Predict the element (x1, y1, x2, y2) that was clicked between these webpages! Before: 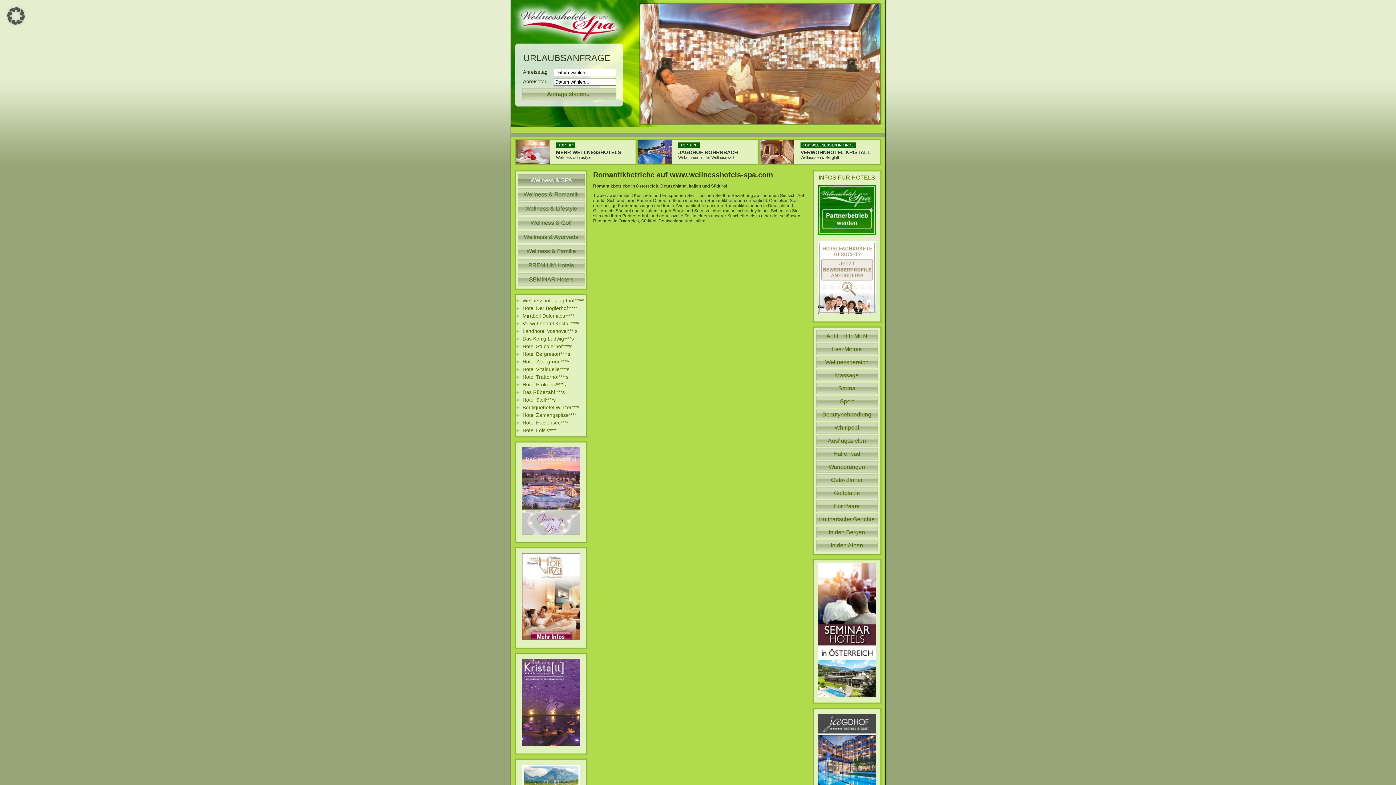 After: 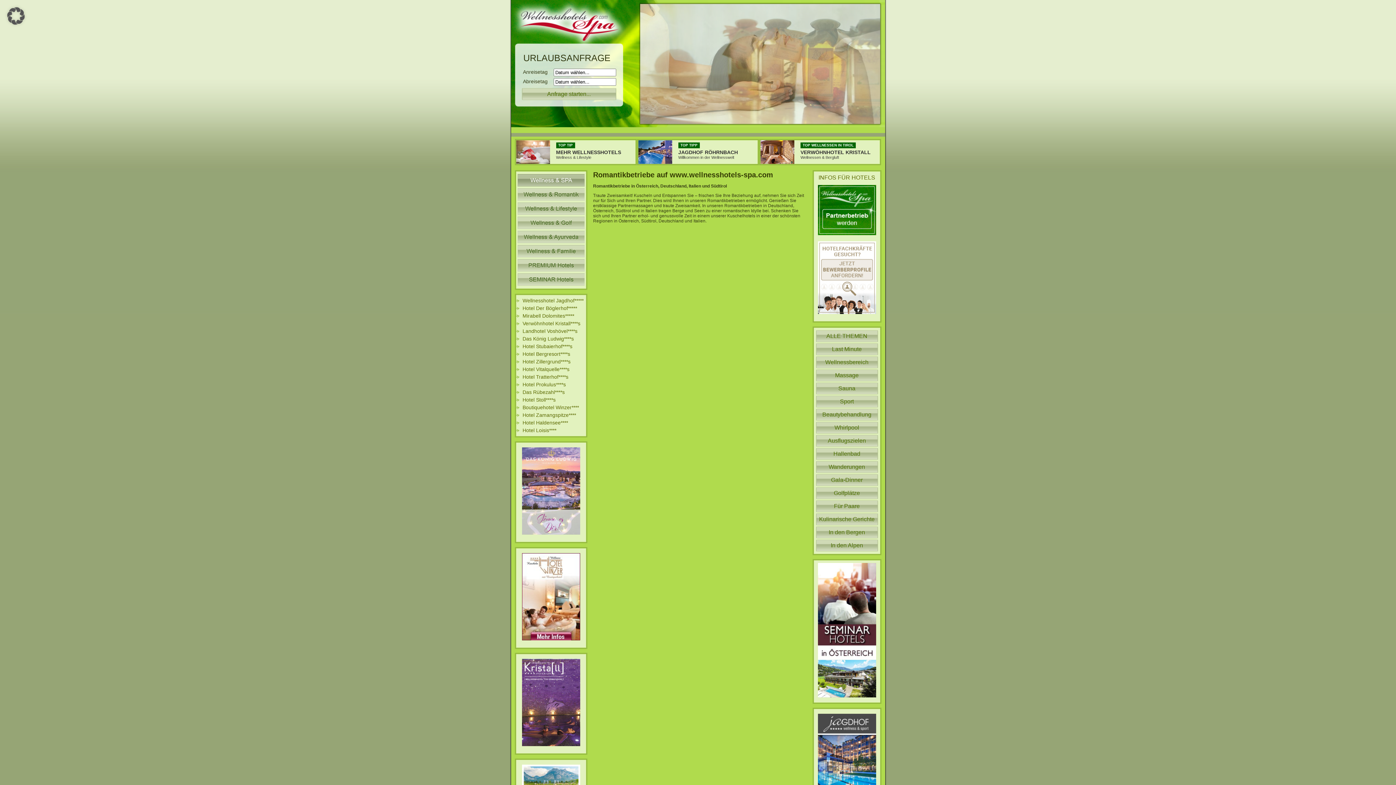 Action: bbox: (522, 397, 555, 402) label: Hotel Stoll****s